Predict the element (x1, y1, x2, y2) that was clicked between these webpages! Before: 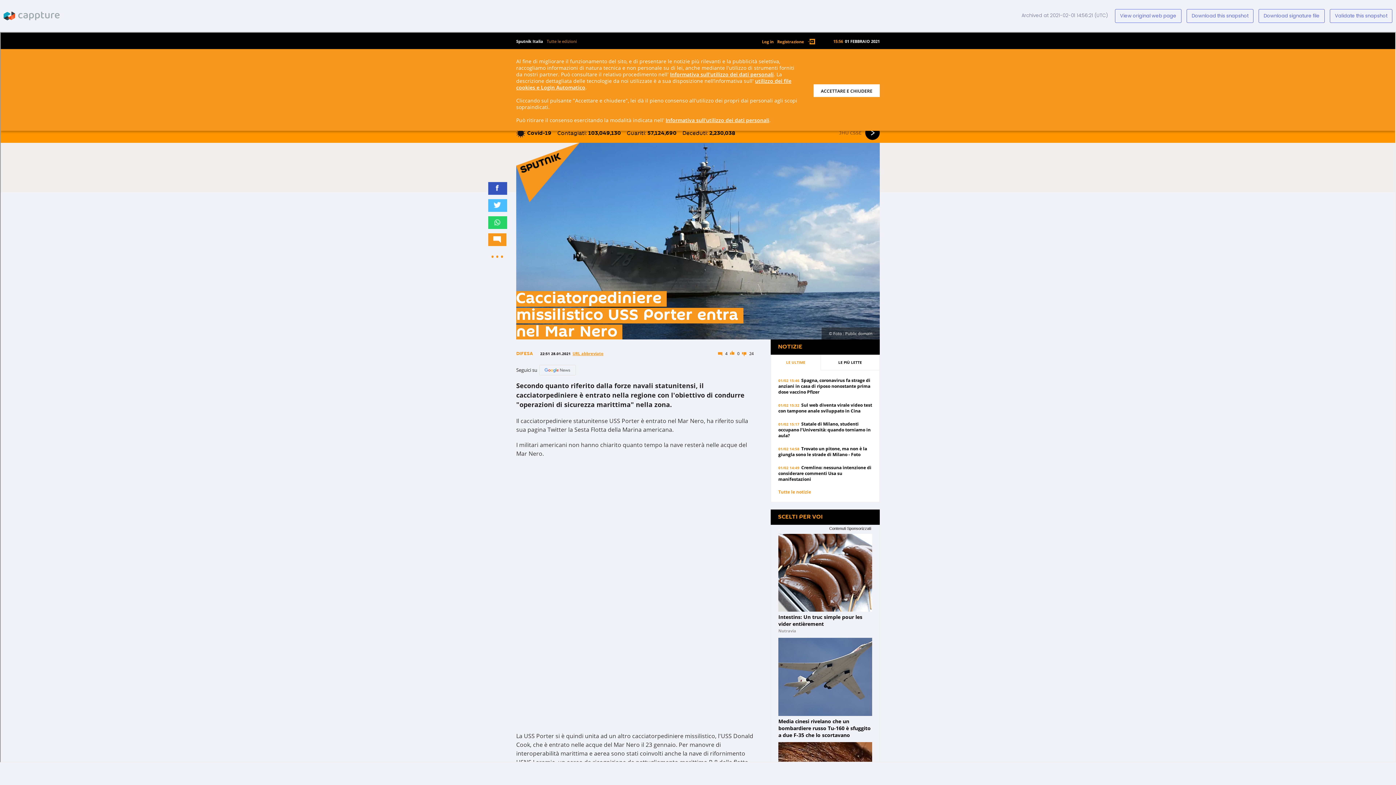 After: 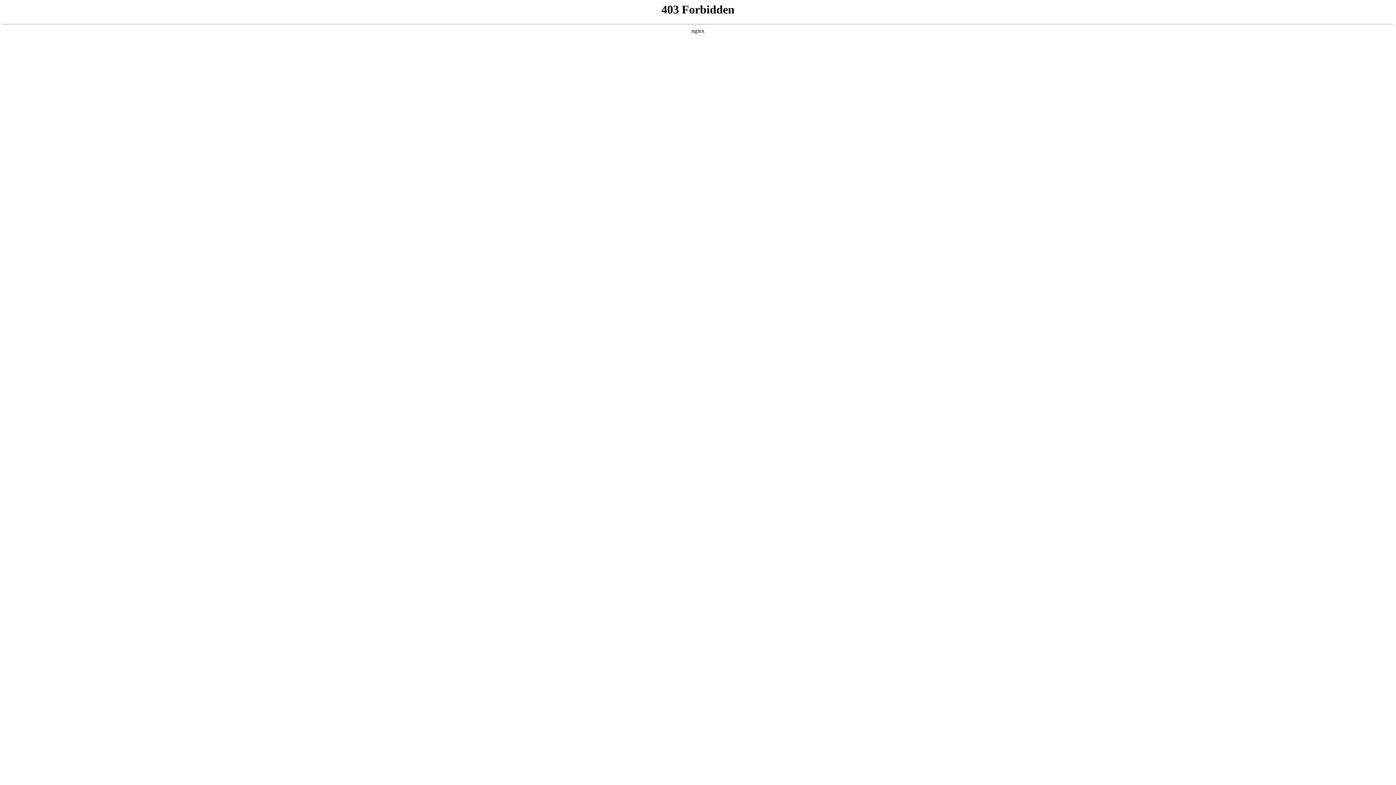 Action: bbox: (3, 11, 59, 20)